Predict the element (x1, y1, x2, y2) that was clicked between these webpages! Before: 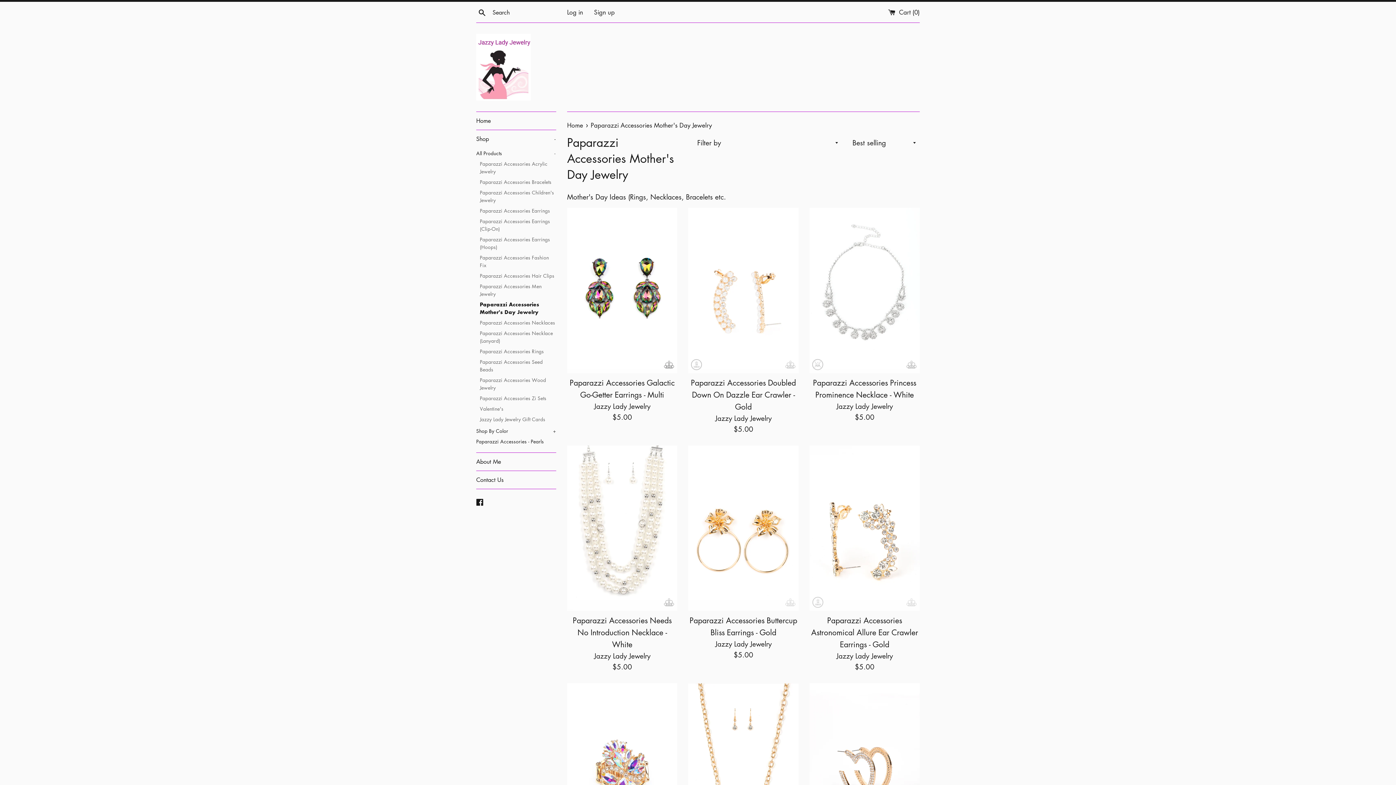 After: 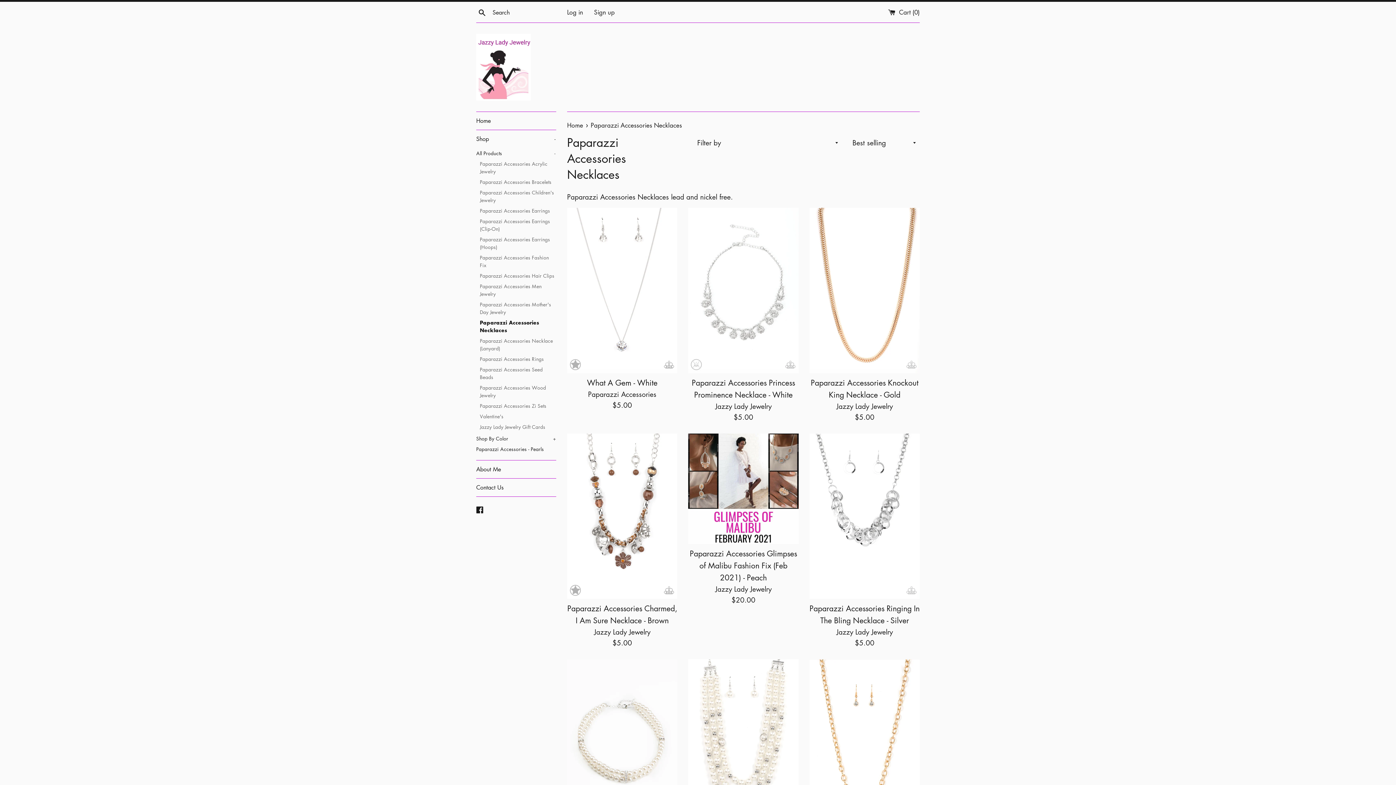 Action: bbox: (480, 317, 556, 328) label: Paparazzi Accessories Necklaces